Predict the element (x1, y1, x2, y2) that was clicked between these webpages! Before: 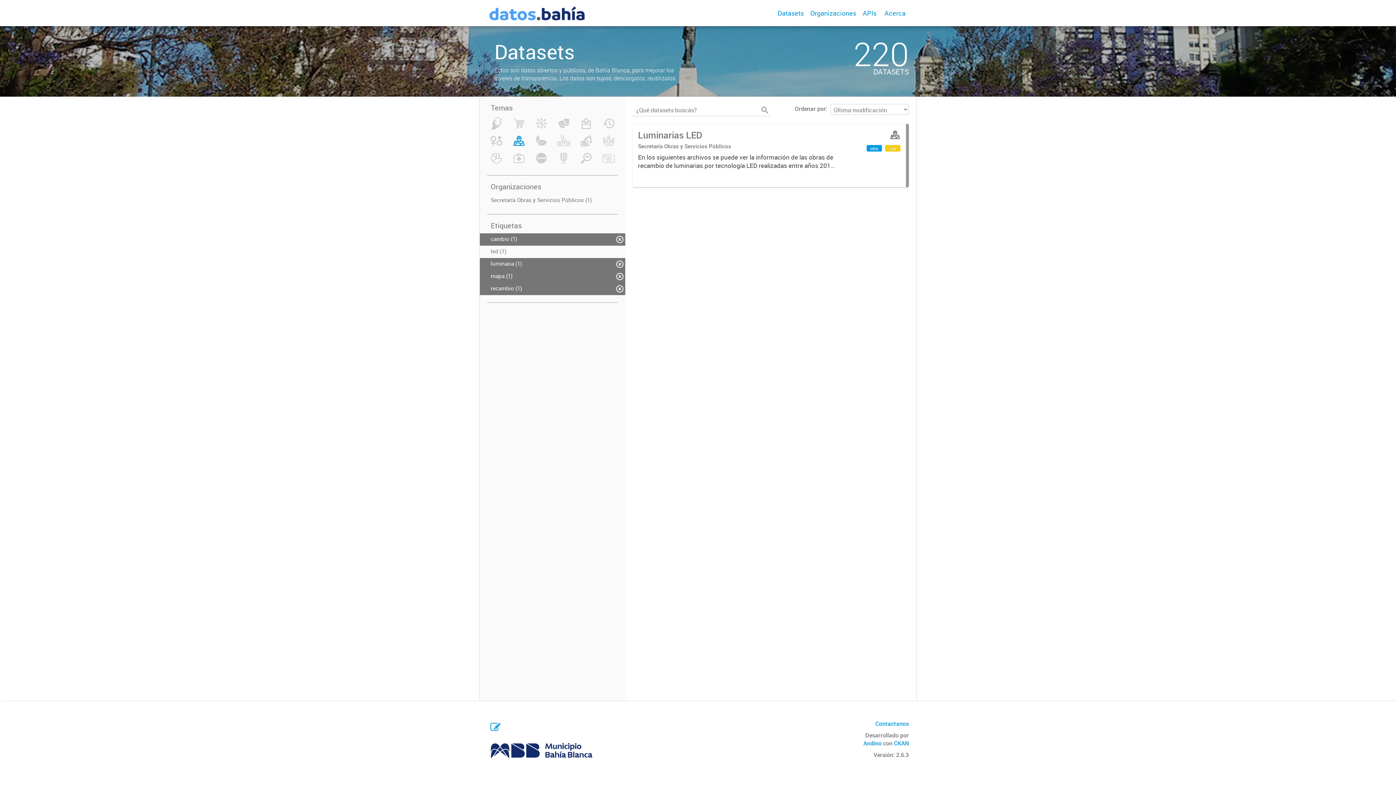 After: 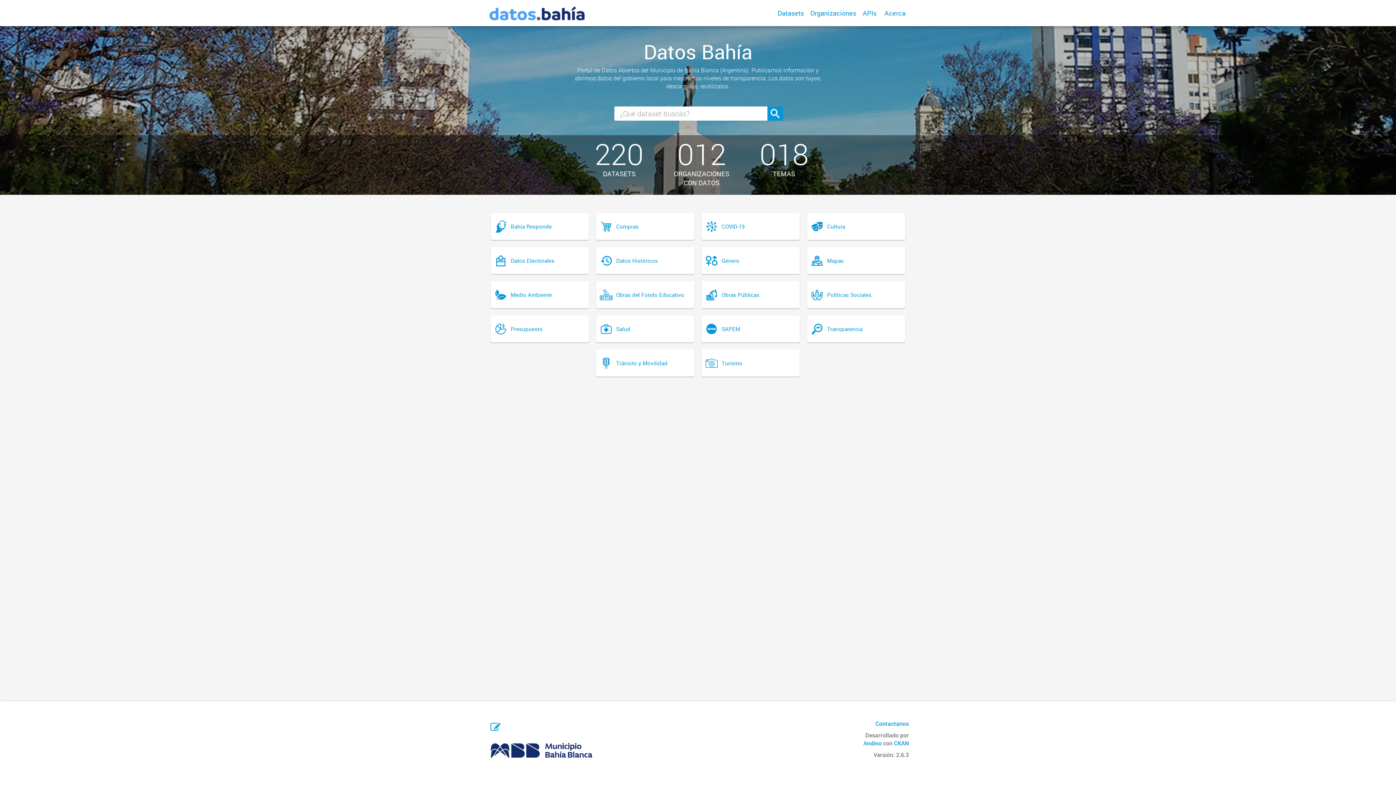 Action: bbox: (487, 4, 588, 22)